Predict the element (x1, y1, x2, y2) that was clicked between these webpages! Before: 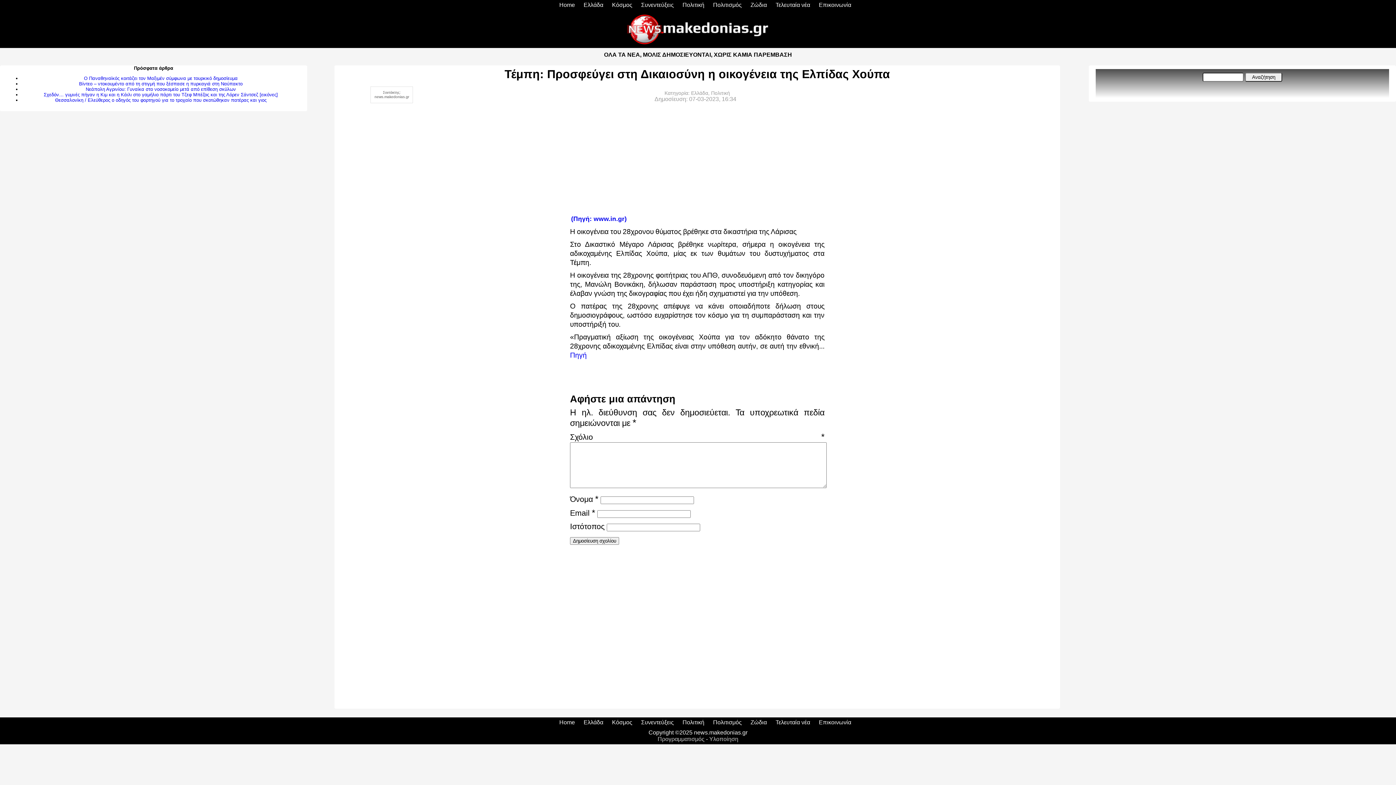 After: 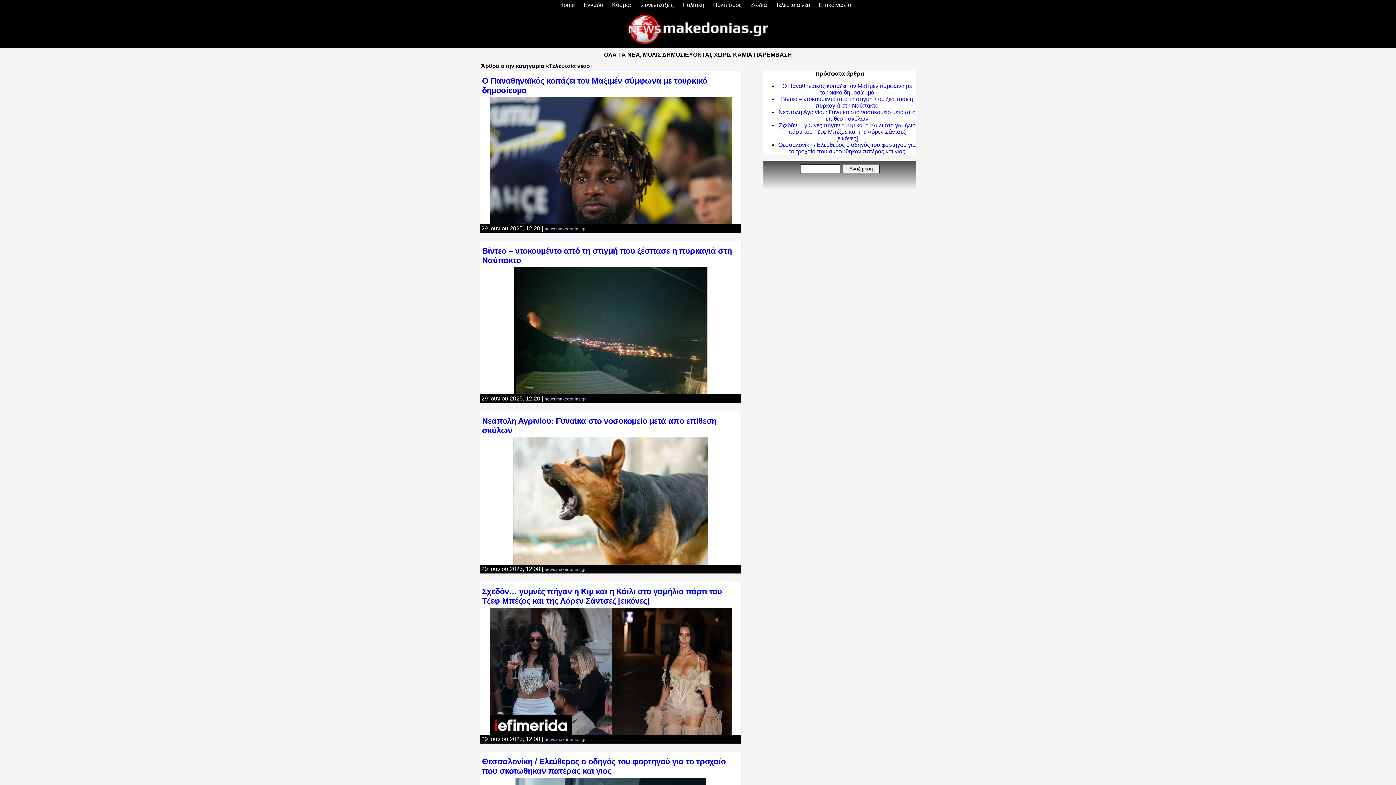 Action: bbox: (775, 719, 810, 725) label: Τελευταία νέα